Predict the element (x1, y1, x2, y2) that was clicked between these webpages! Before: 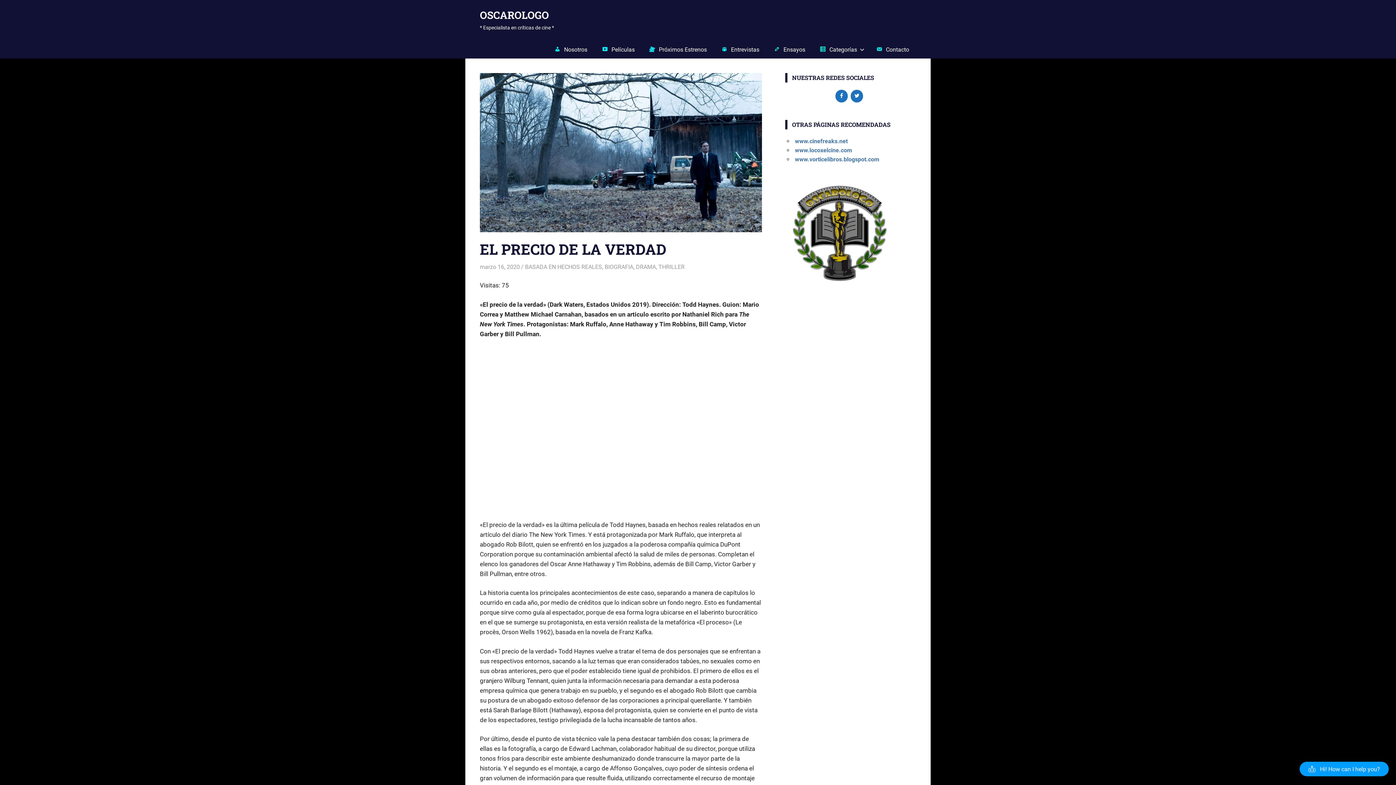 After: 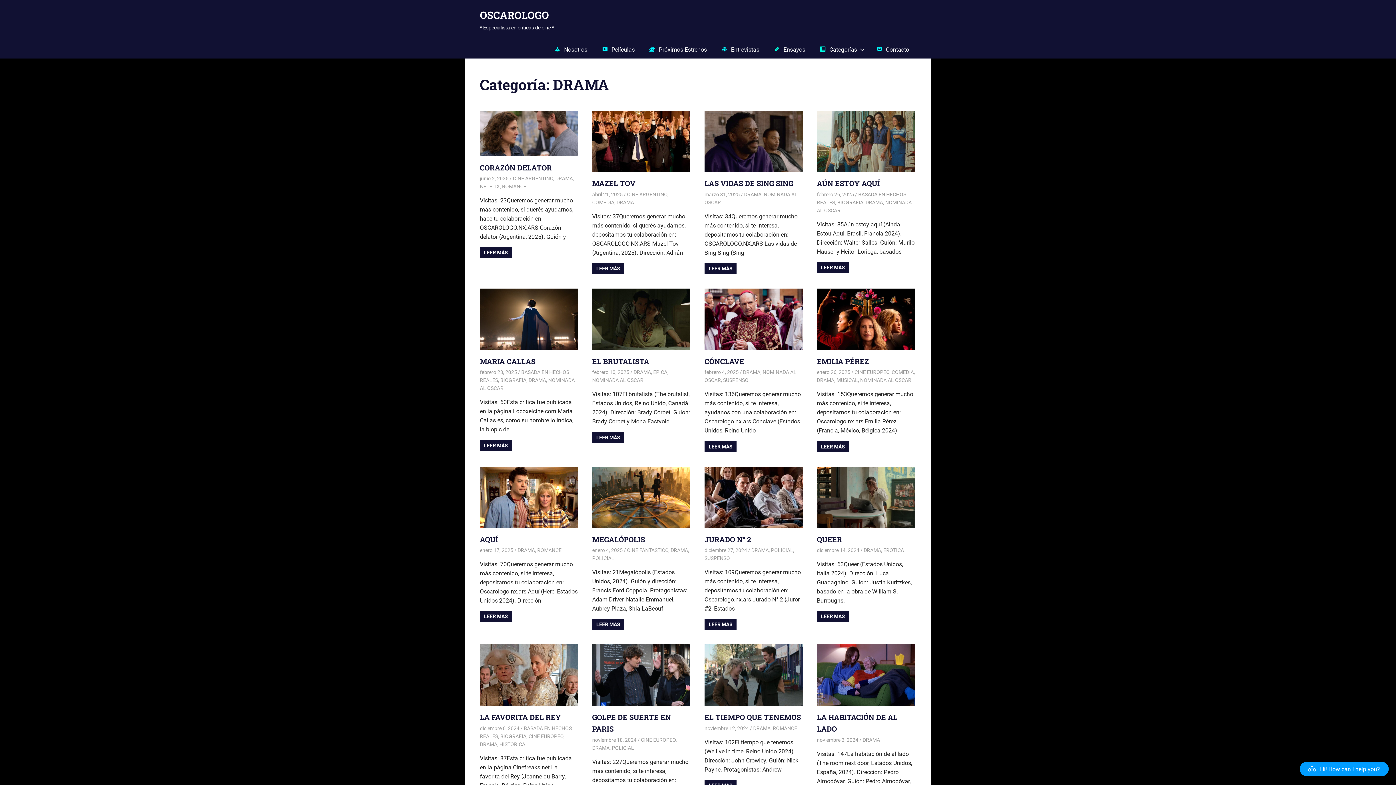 Action: bbox: (636, 263, 656, 270) label: DRAMA